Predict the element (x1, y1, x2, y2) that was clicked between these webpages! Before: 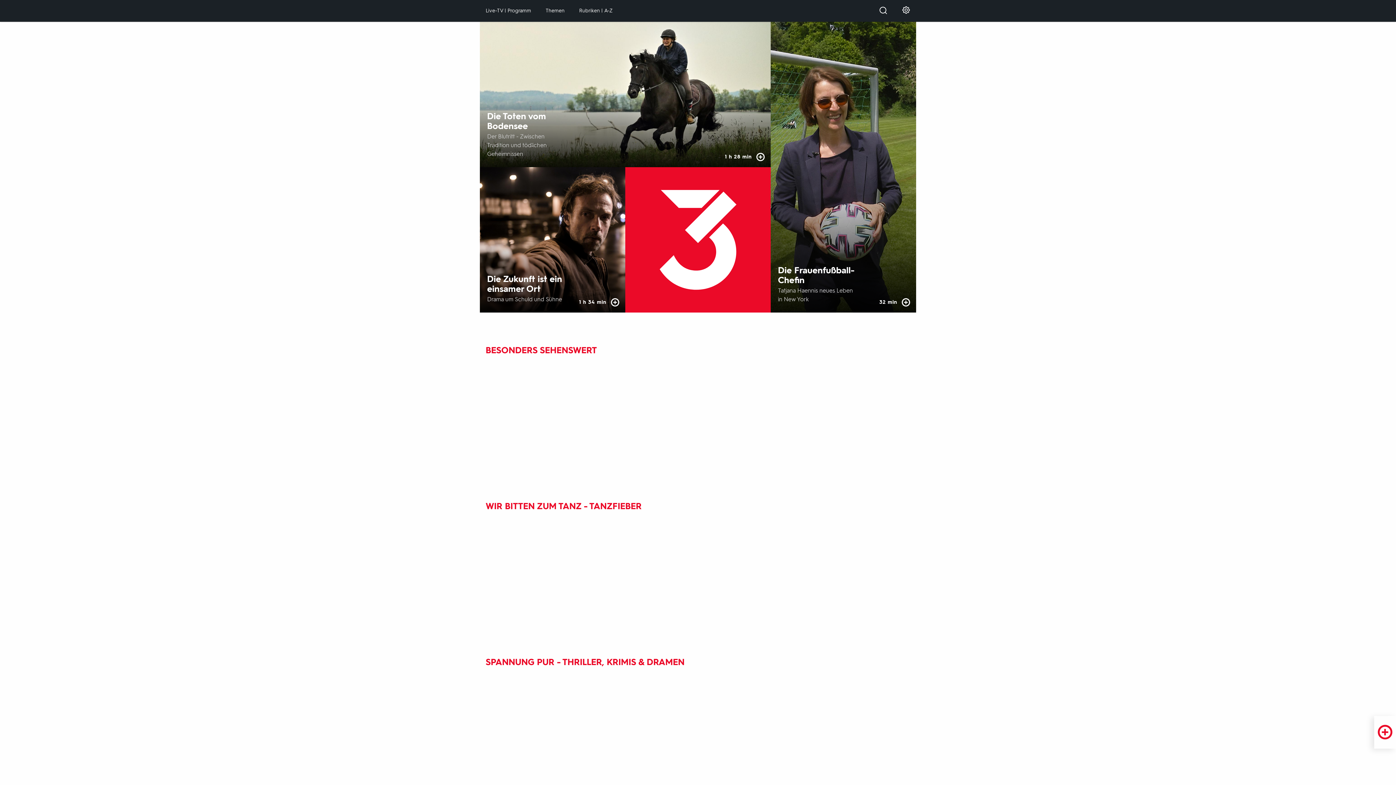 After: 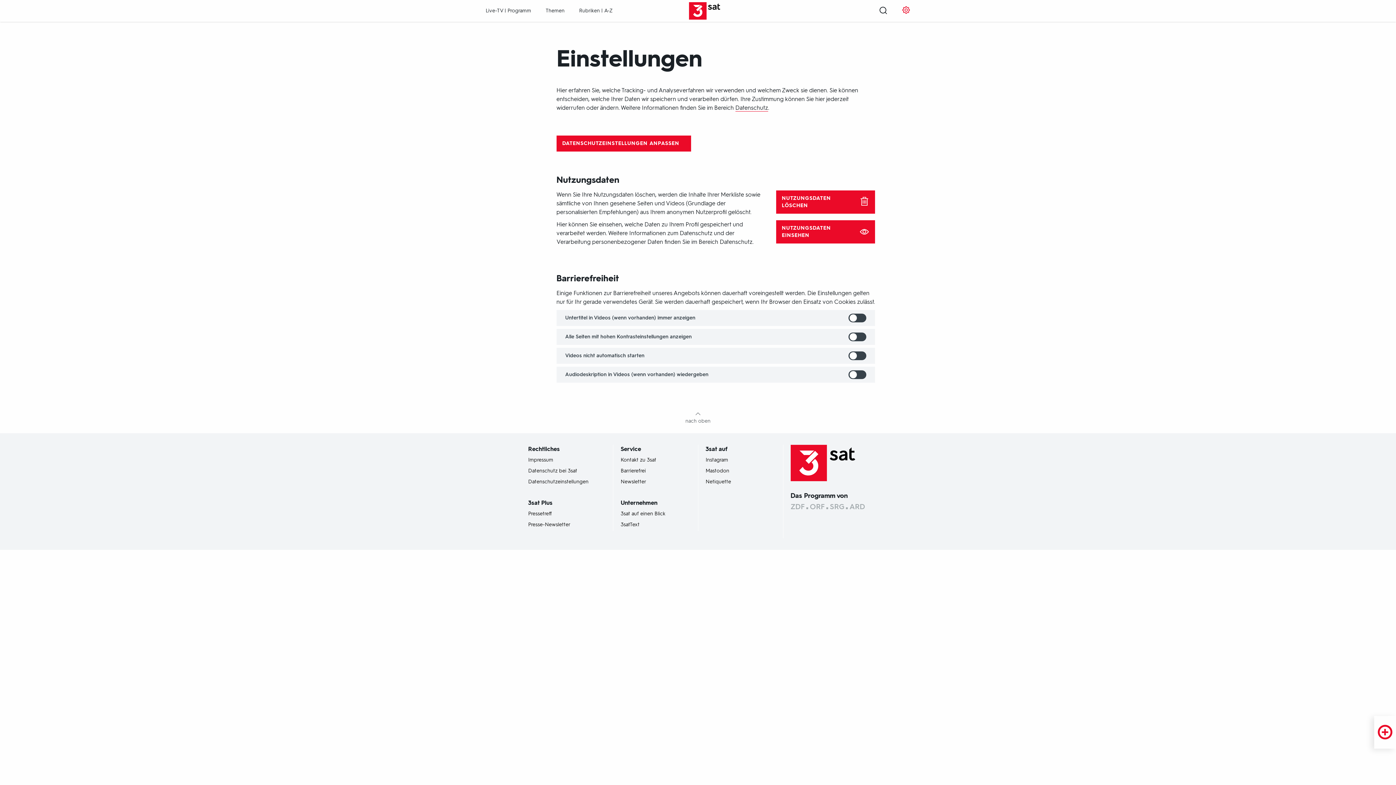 Action: bbox: (901, 2, 910, 19)